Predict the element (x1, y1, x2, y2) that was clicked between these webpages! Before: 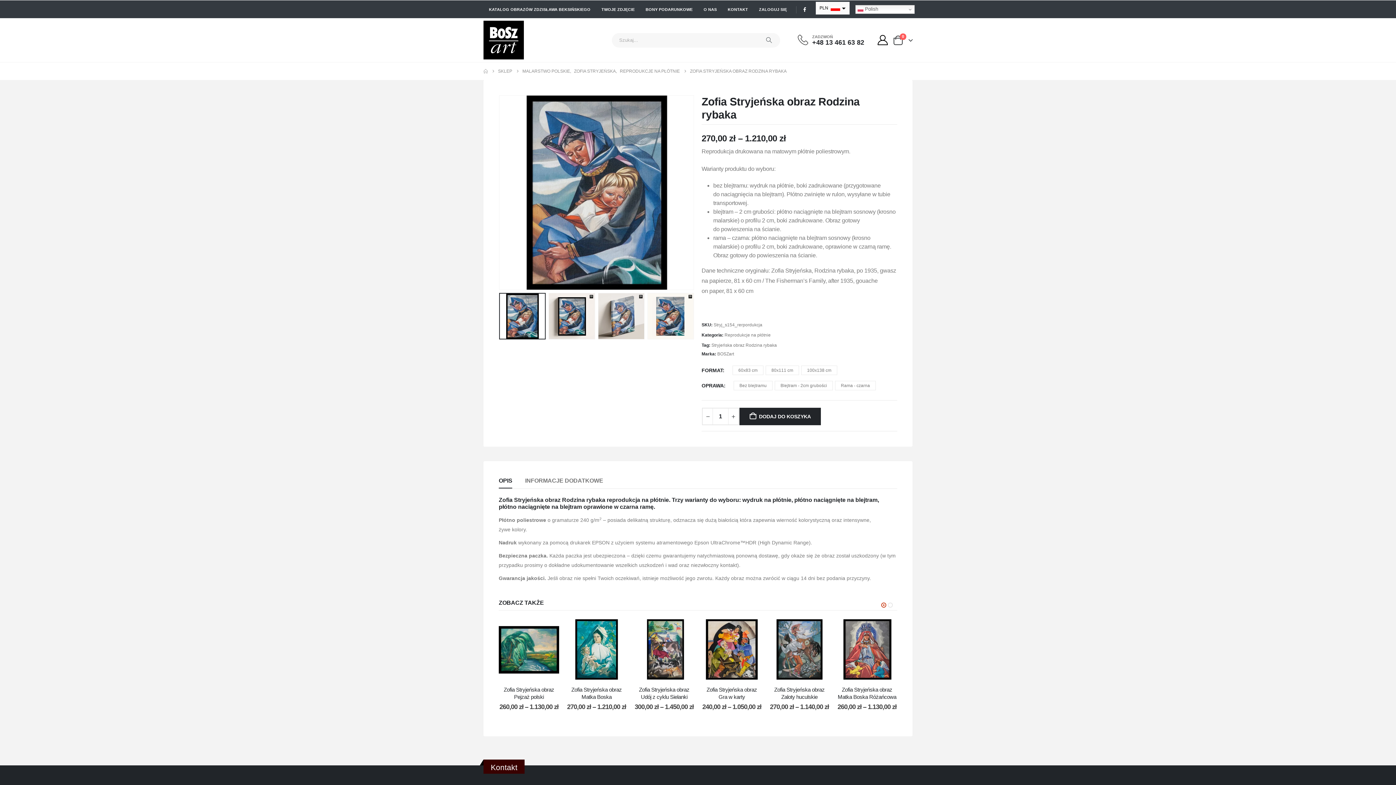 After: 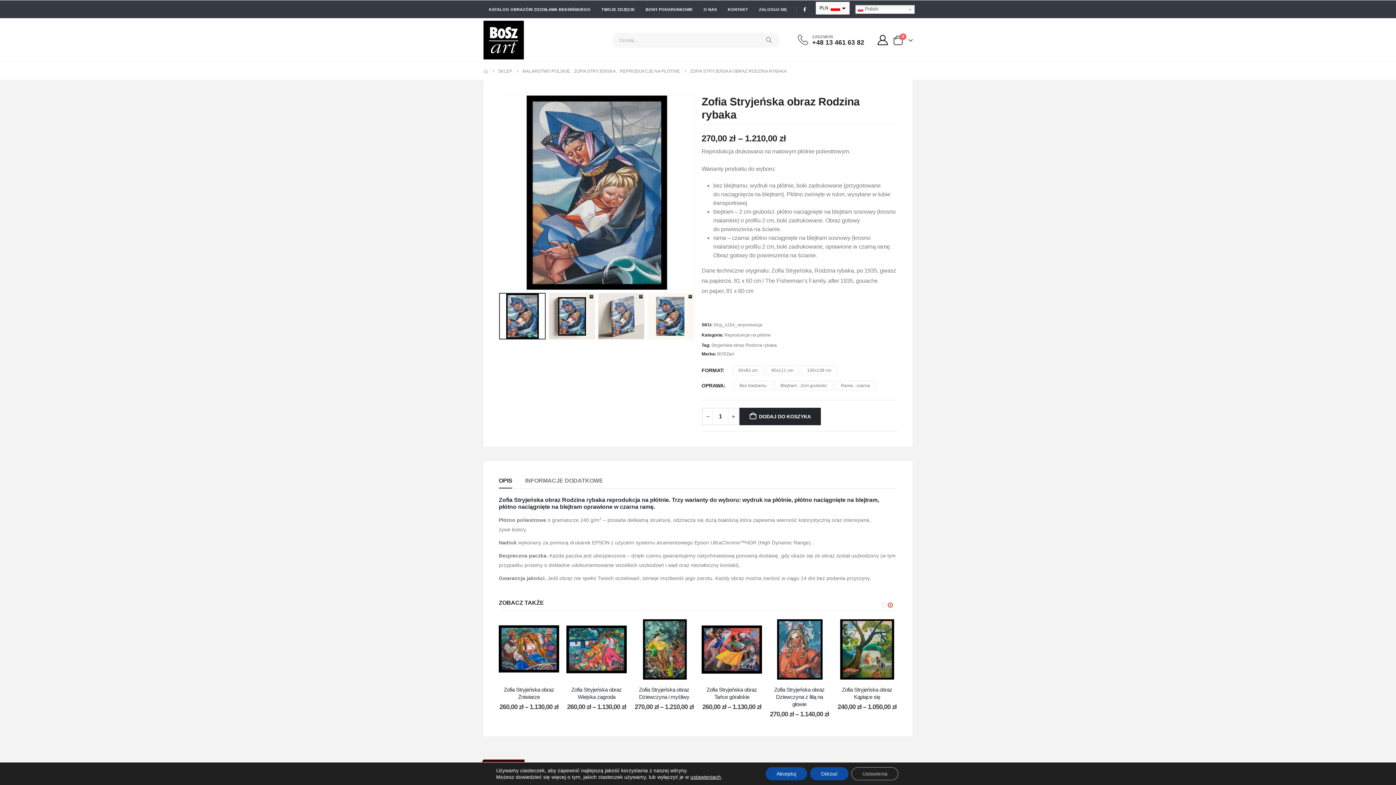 Action: label: Owl Carousel Pagination bbox: (887, 602, 893, 608)